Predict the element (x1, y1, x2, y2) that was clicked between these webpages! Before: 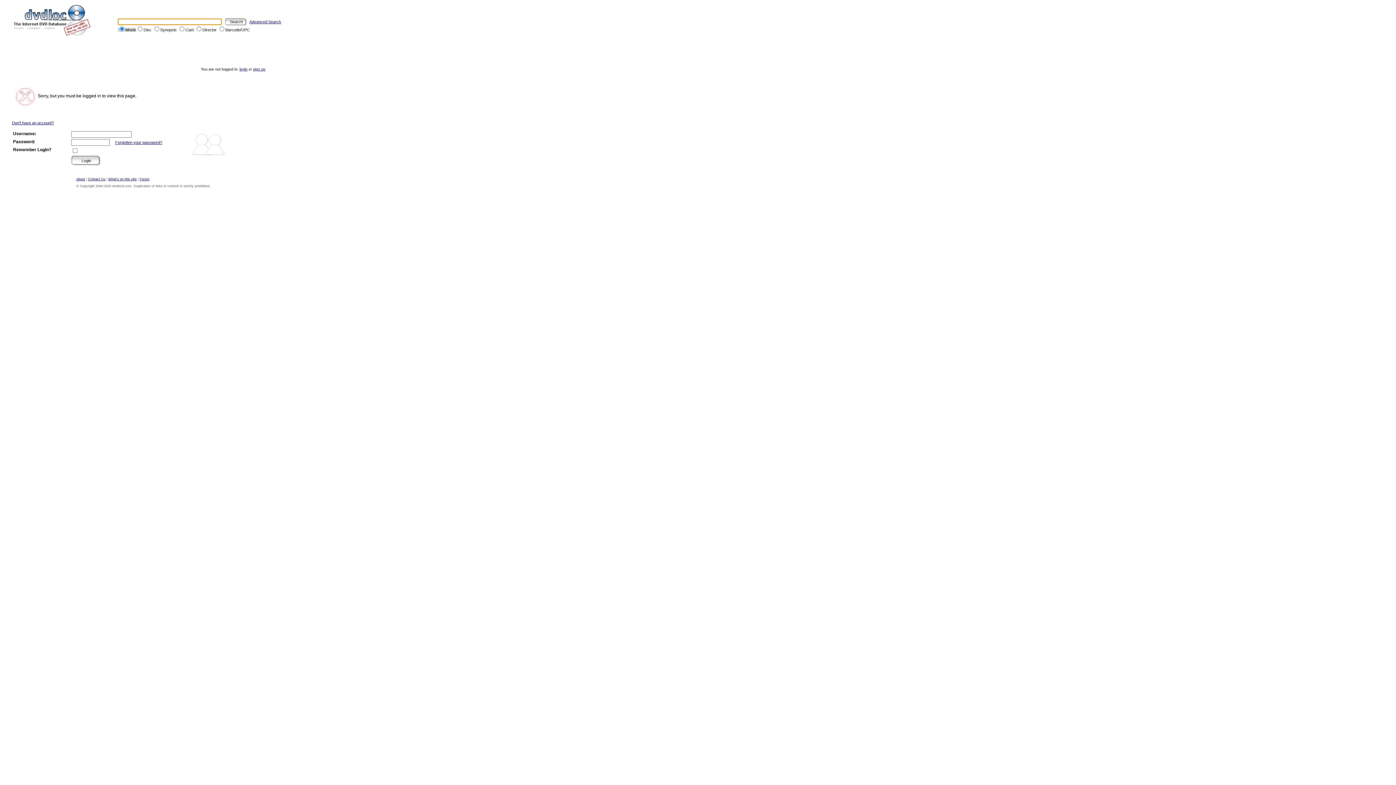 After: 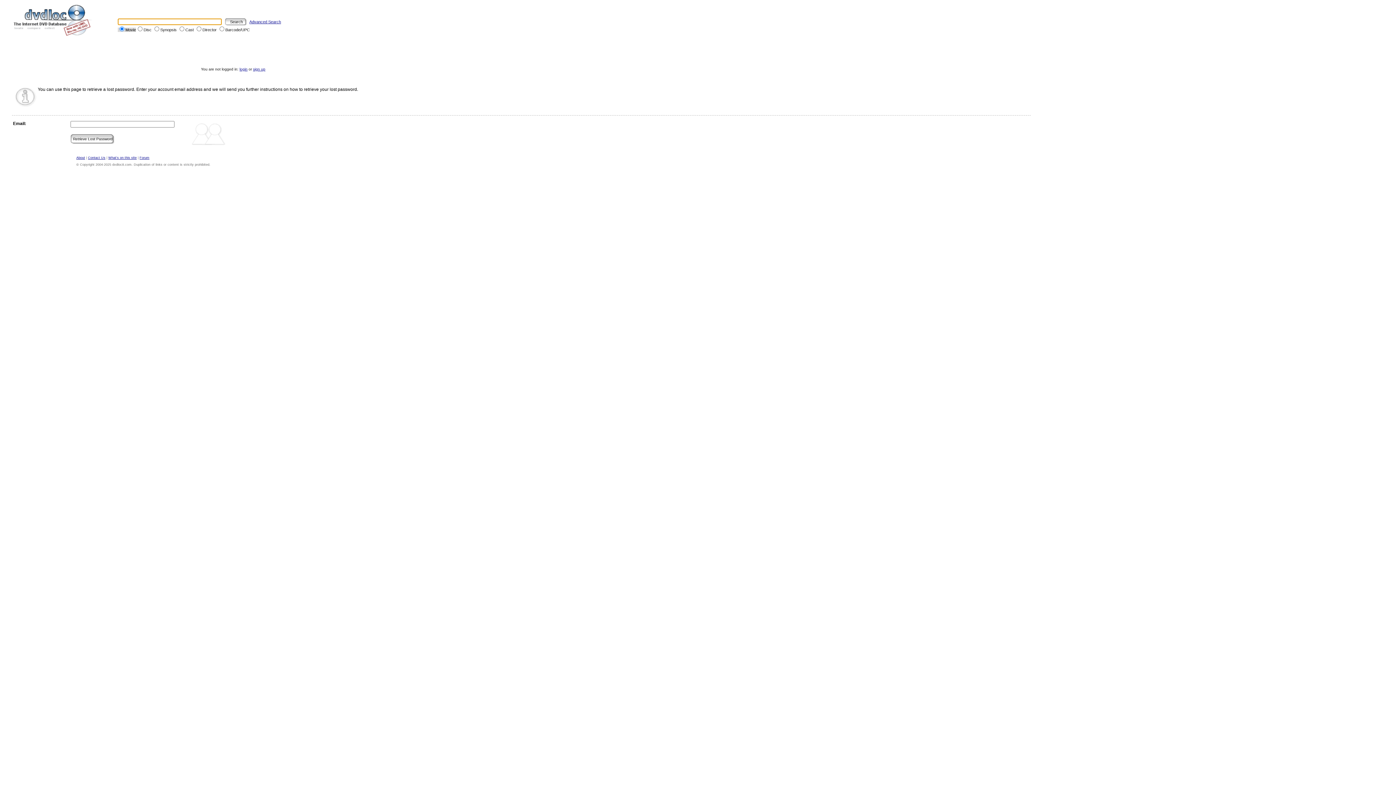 Action: bbox: (115, 140, 162, 144) label: Forgotten your password?